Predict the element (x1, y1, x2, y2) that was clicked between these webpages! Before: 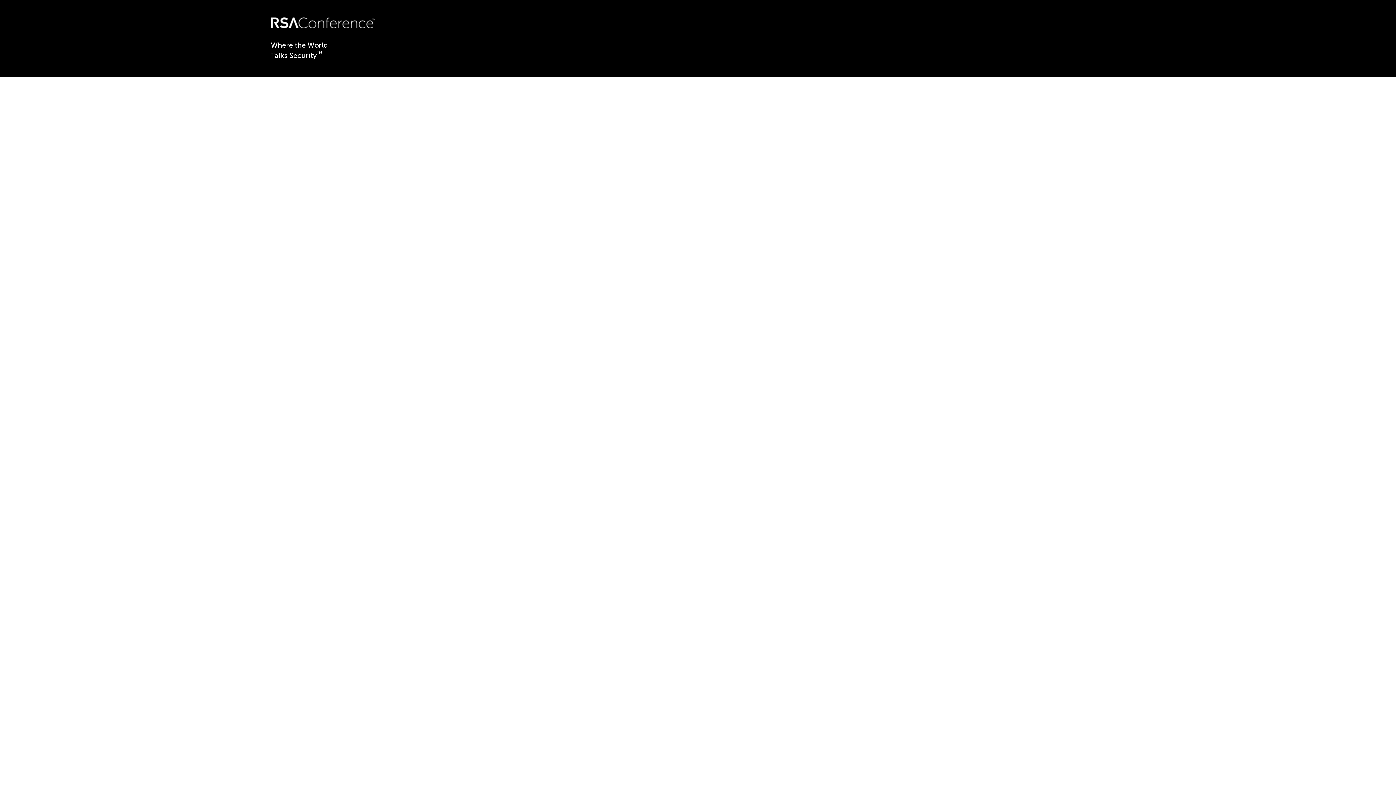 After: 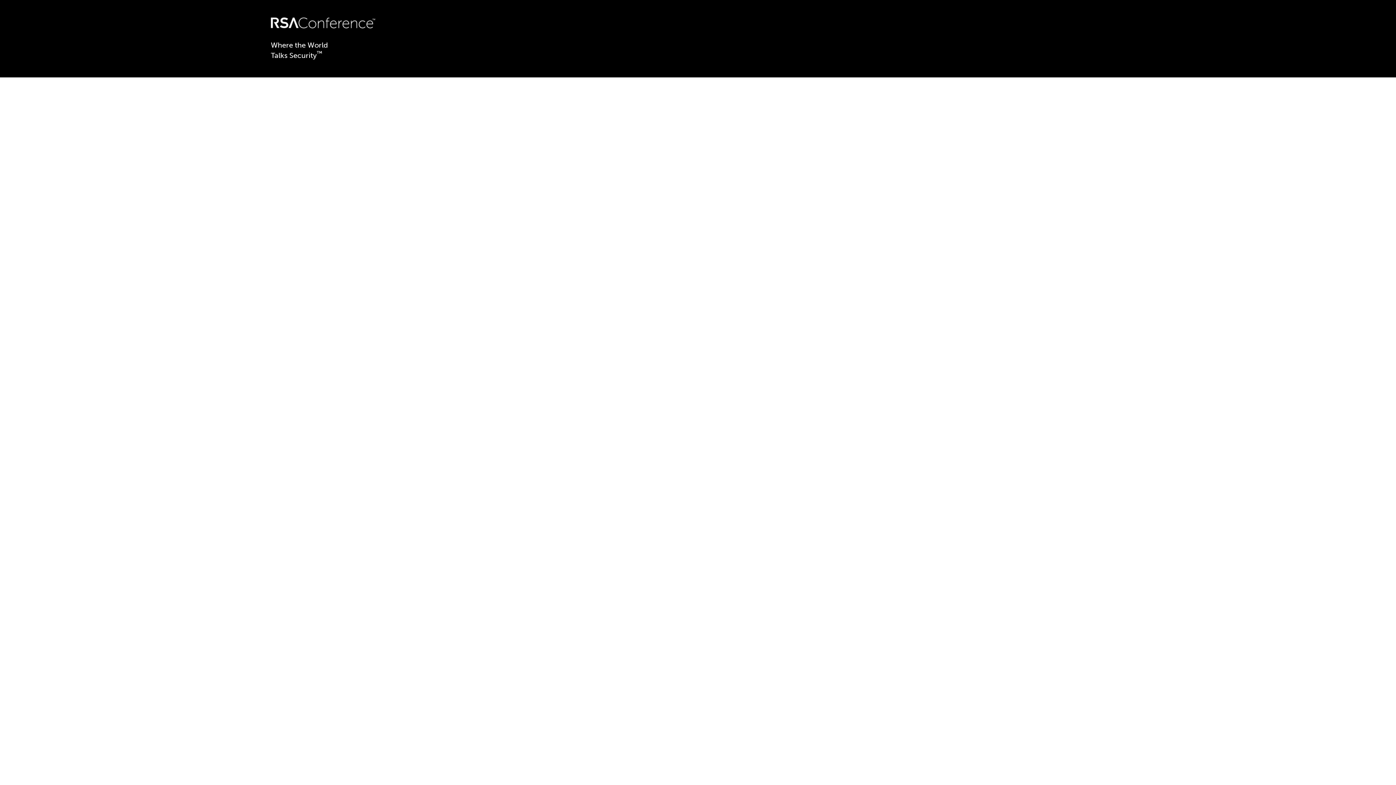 Action: bbox: (270, 22, 375, 29)